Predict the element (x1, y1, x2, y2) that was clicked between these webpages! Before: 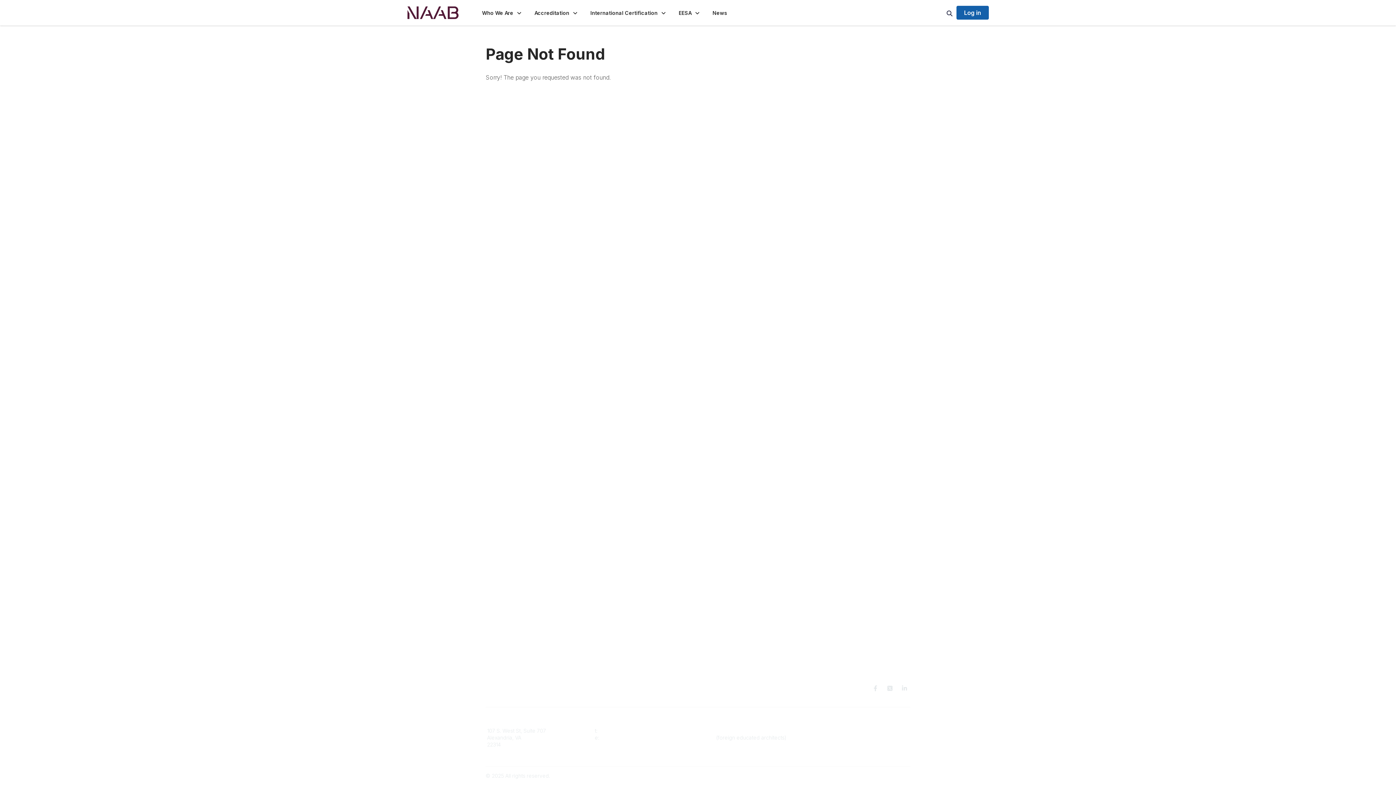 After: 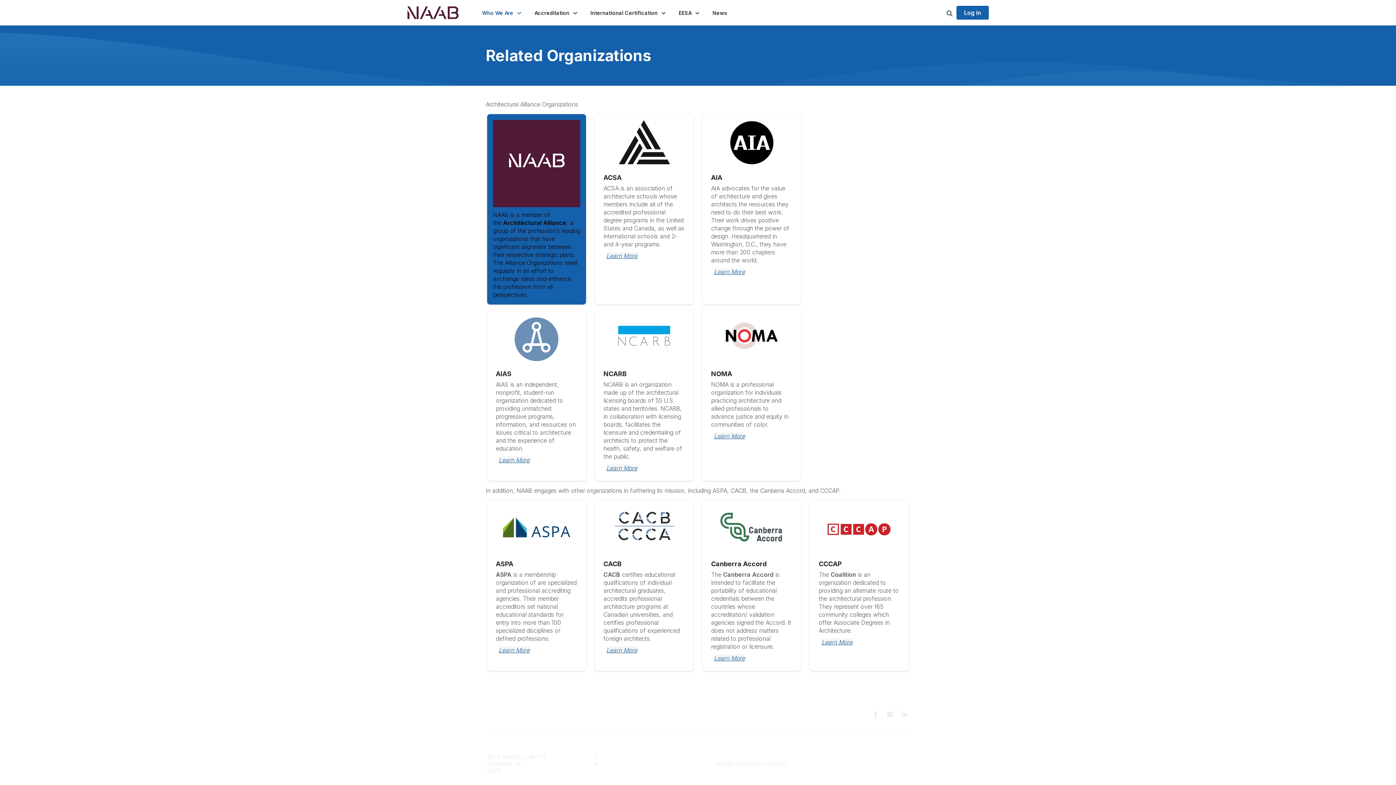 Action: label: Related Organizations bbox: (810, 741, 863, 748)